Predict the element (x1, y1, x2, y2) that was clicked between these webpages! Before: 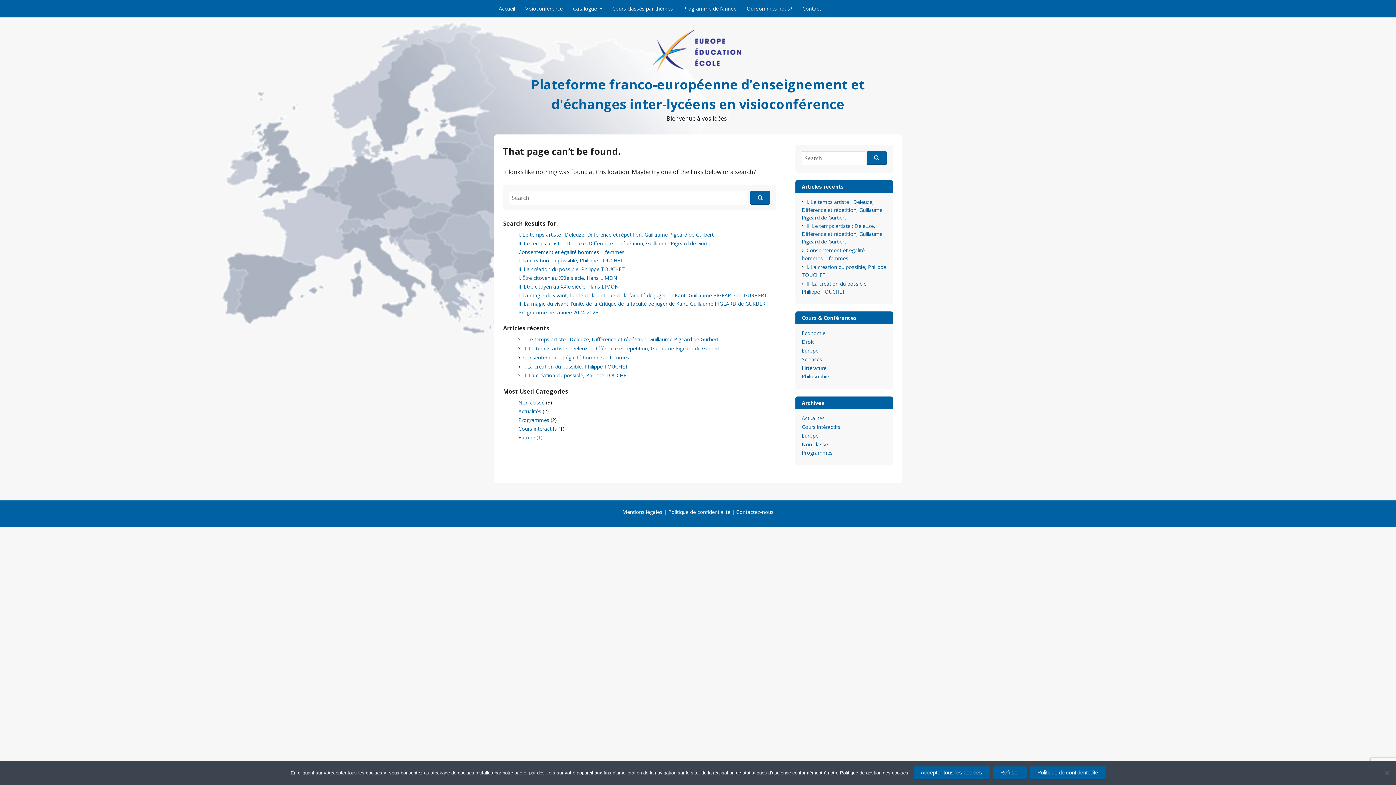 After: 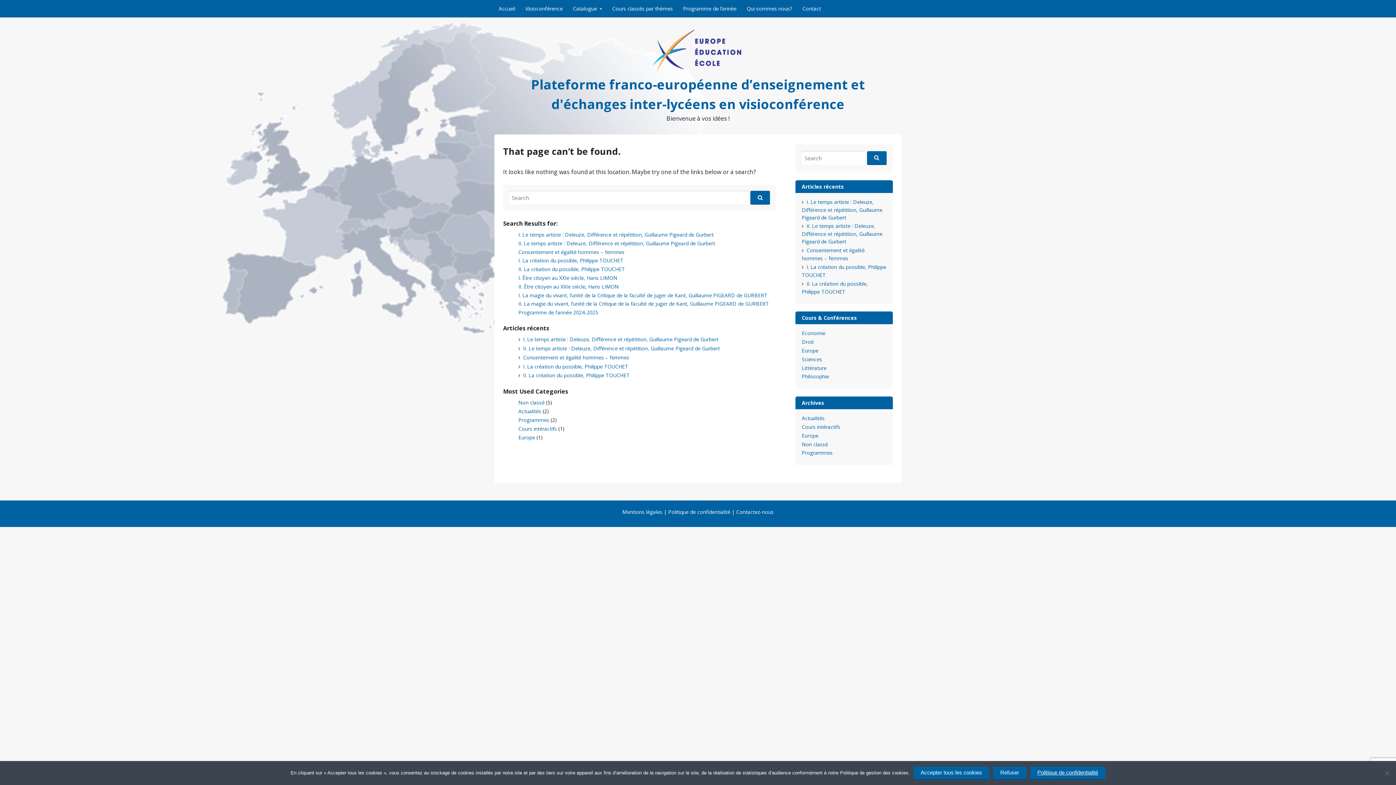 Action: bbox: (1030, 766, 1105, 780) label: Politique de confidentialité